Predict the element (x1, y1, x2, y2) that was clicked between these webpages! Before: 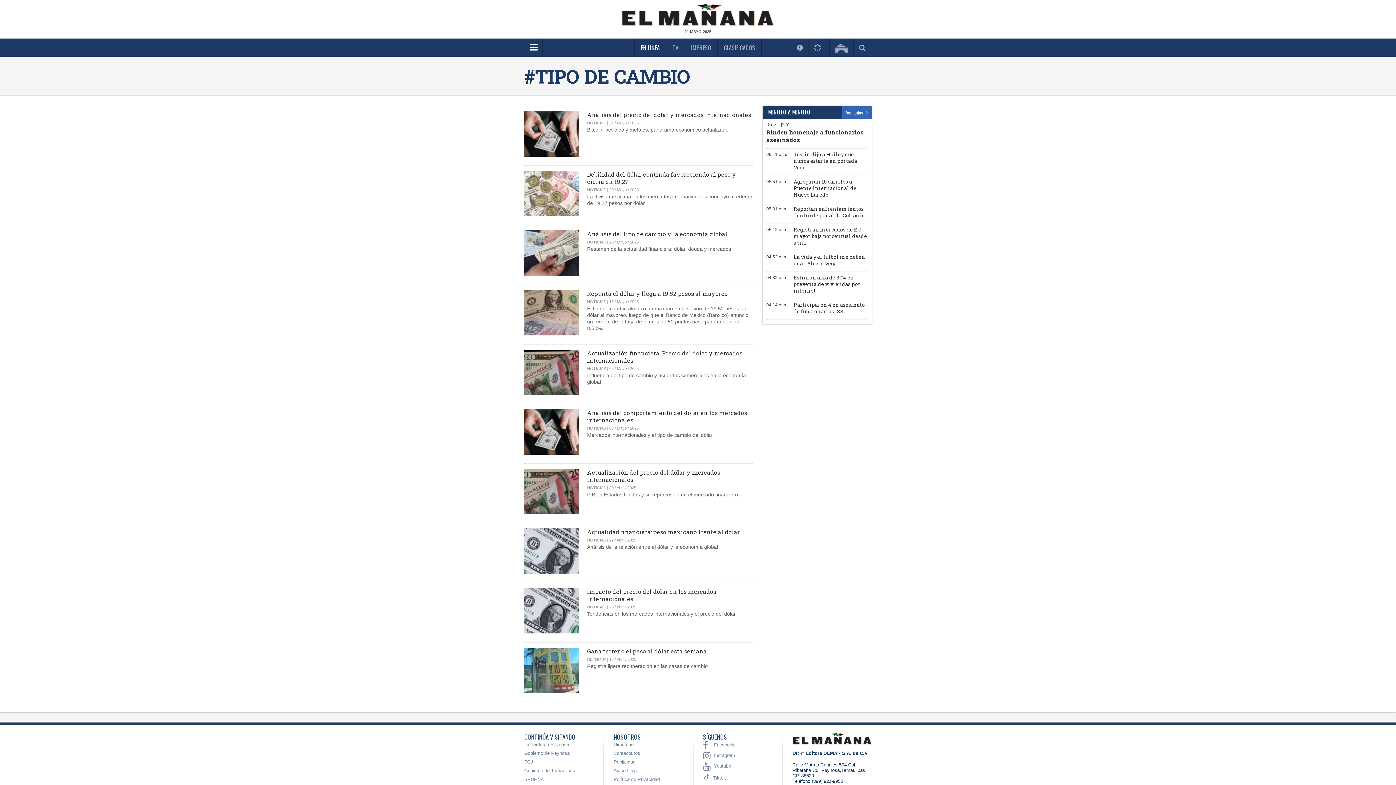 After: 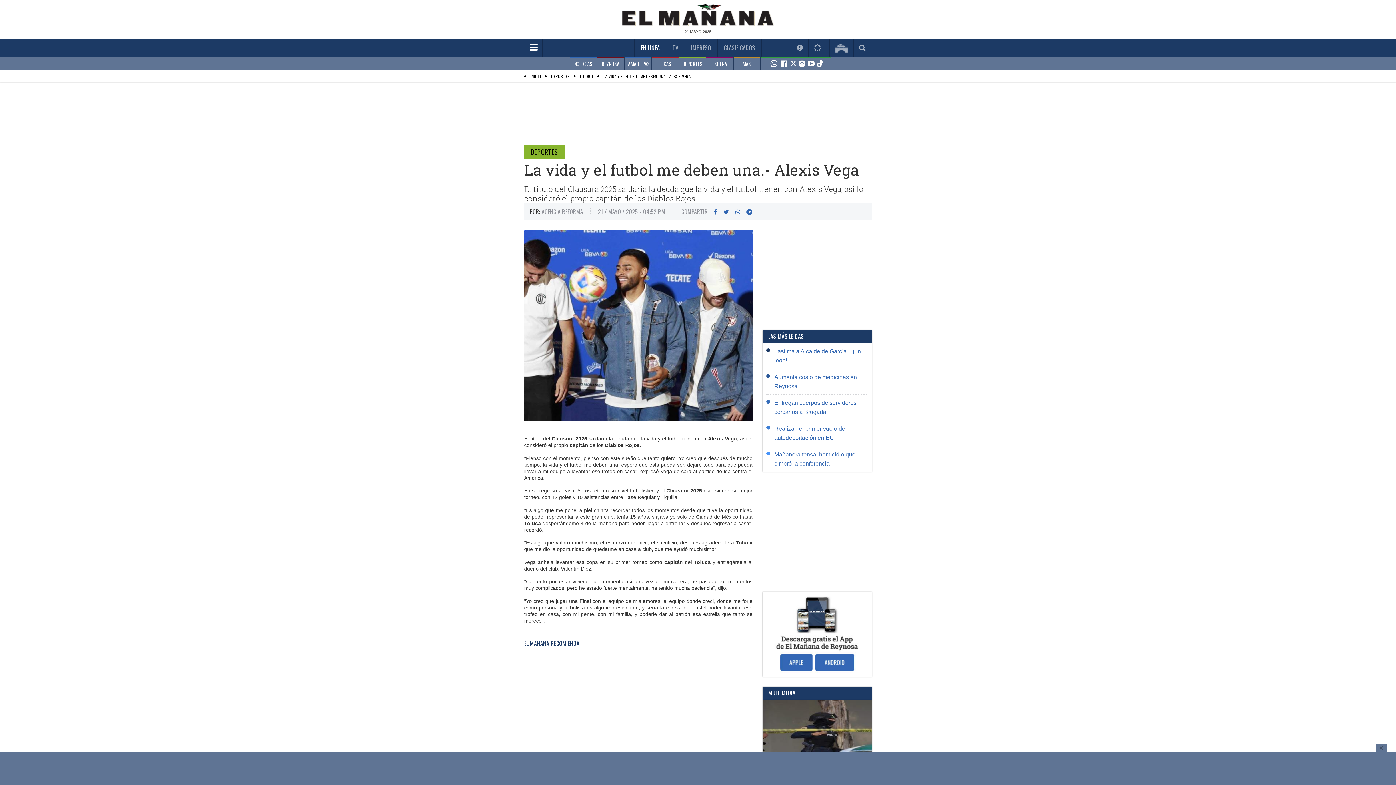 Action: label: La vida y el futbol me deben una.- Alexis Vega bbox: (793, 253, 865, 266)